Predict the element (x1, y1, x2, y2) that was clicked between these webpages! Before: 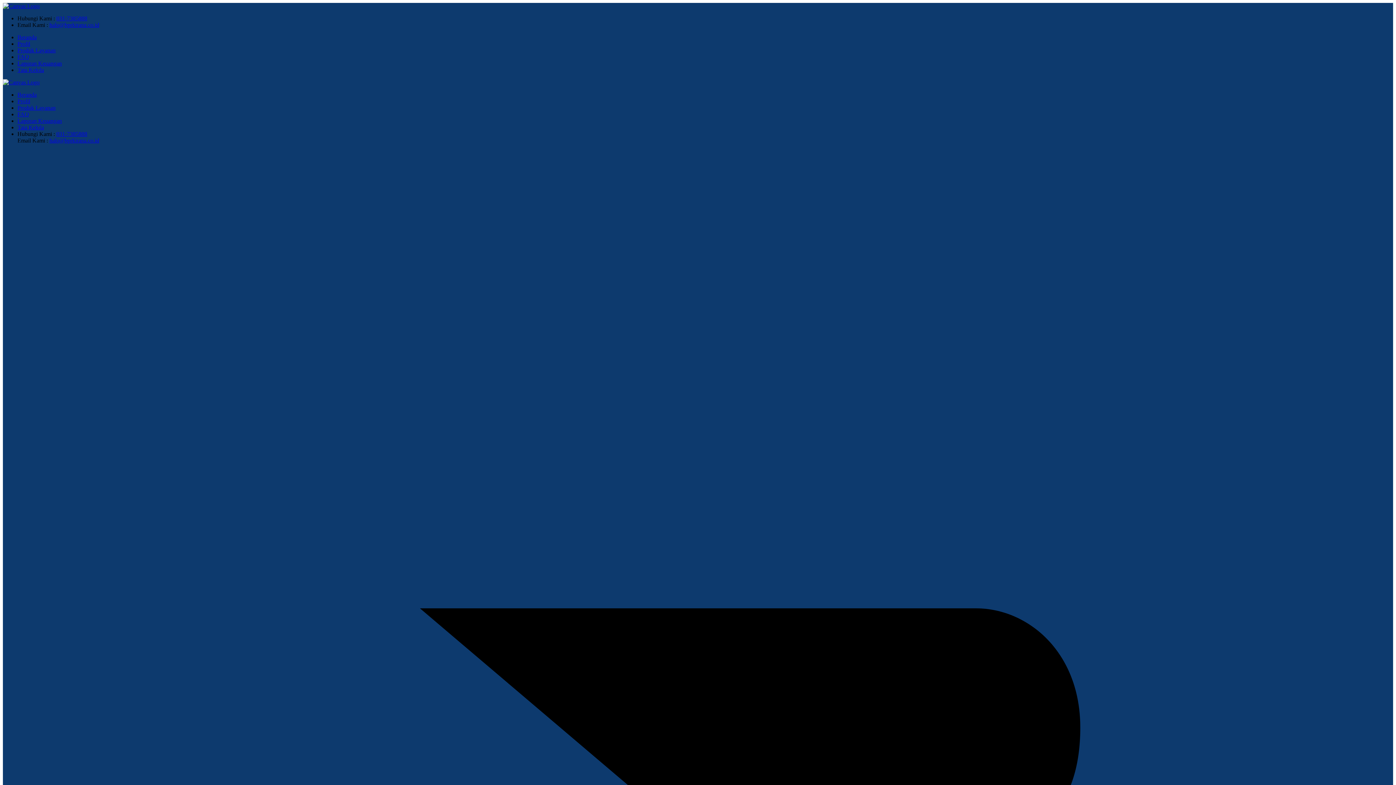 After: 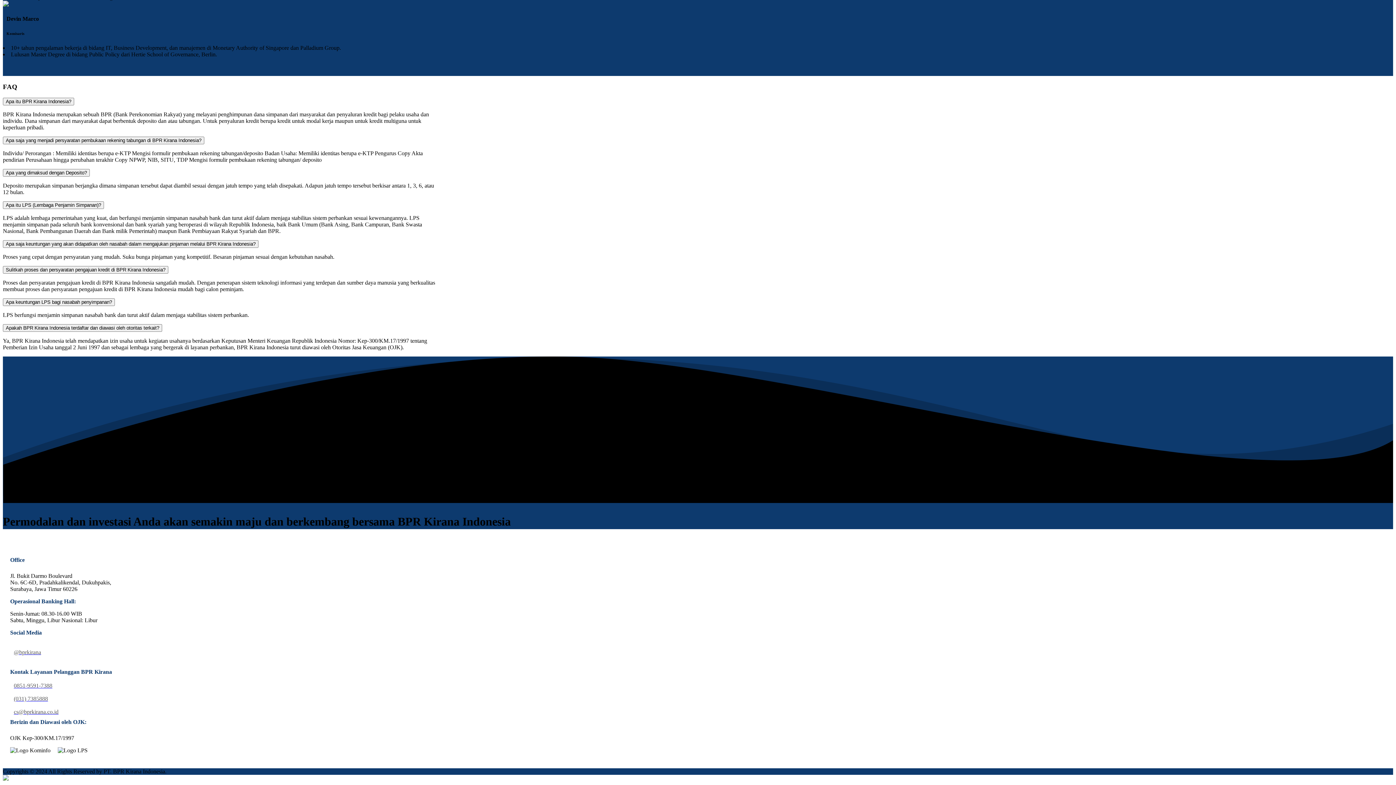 Action: label: FAQ bbox: (17, 53, 1393, 60)